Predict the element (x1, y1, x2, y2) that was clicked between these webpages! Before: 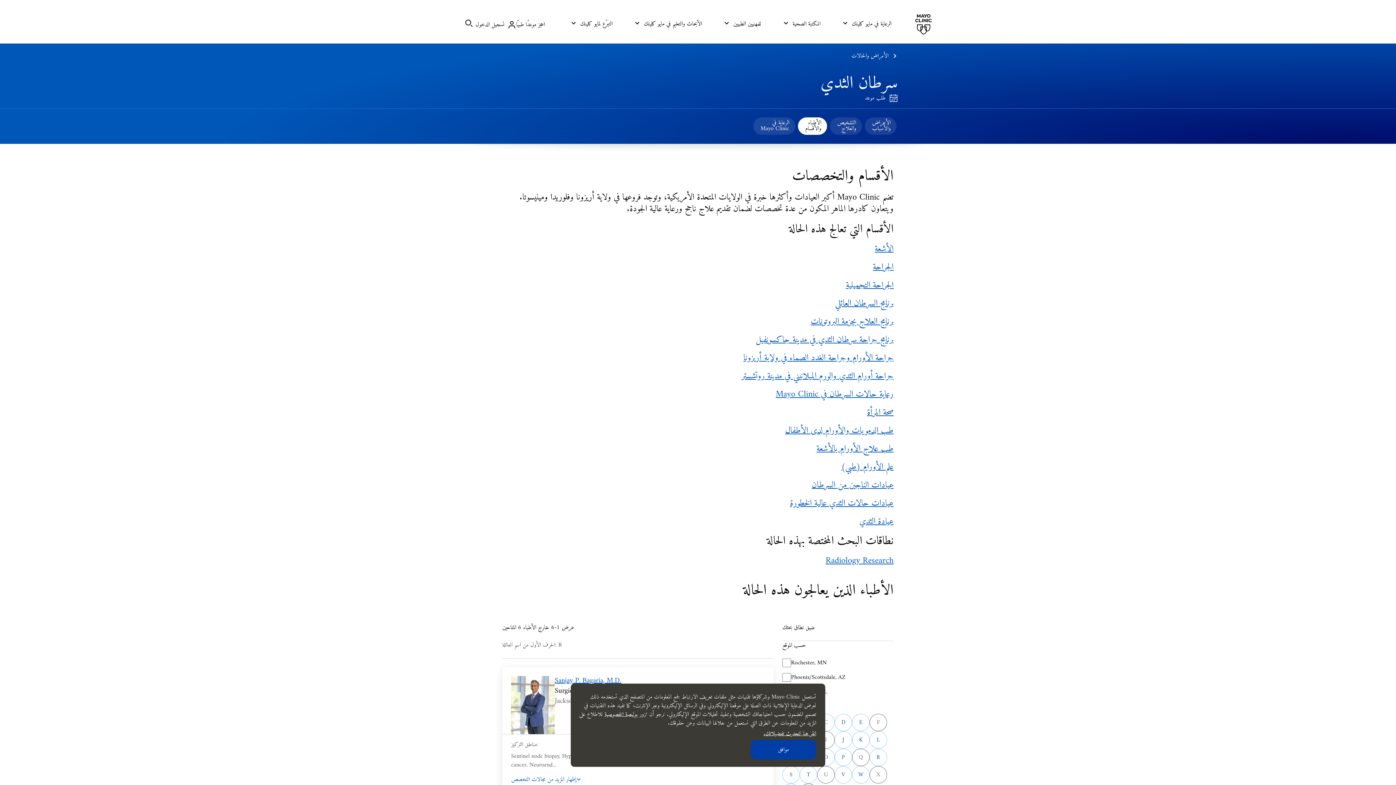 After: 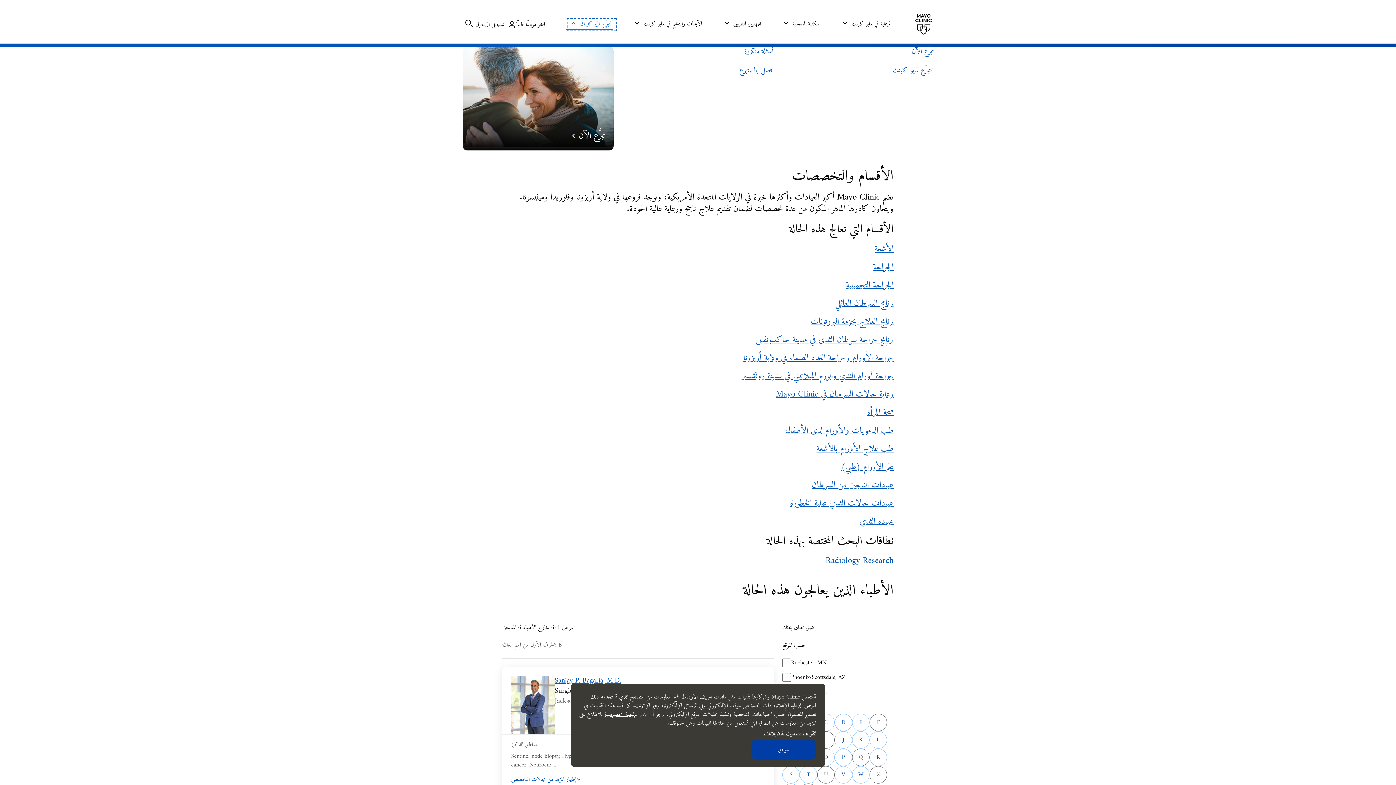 Action: bbox: (568, 19, 614, 29) label: التبرّع لمايو كلينك